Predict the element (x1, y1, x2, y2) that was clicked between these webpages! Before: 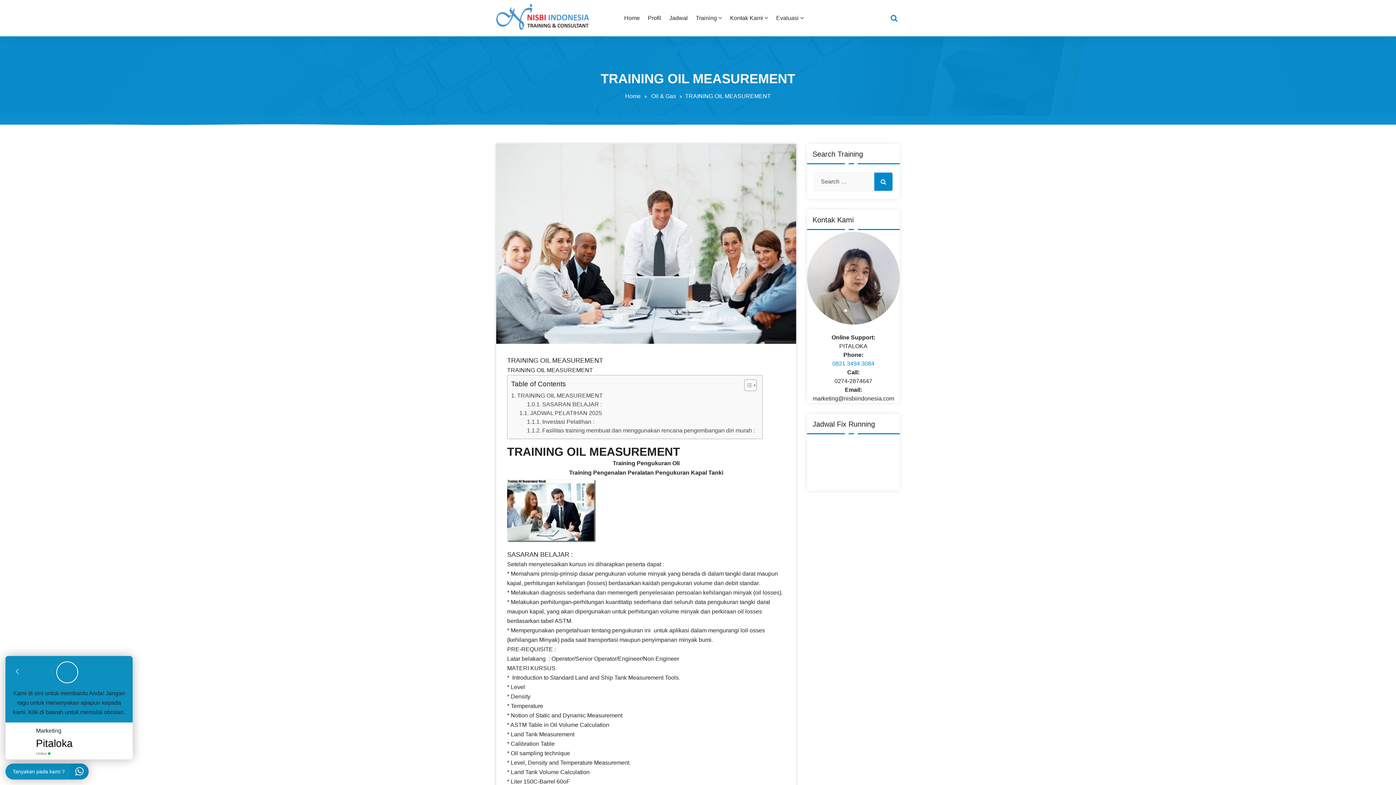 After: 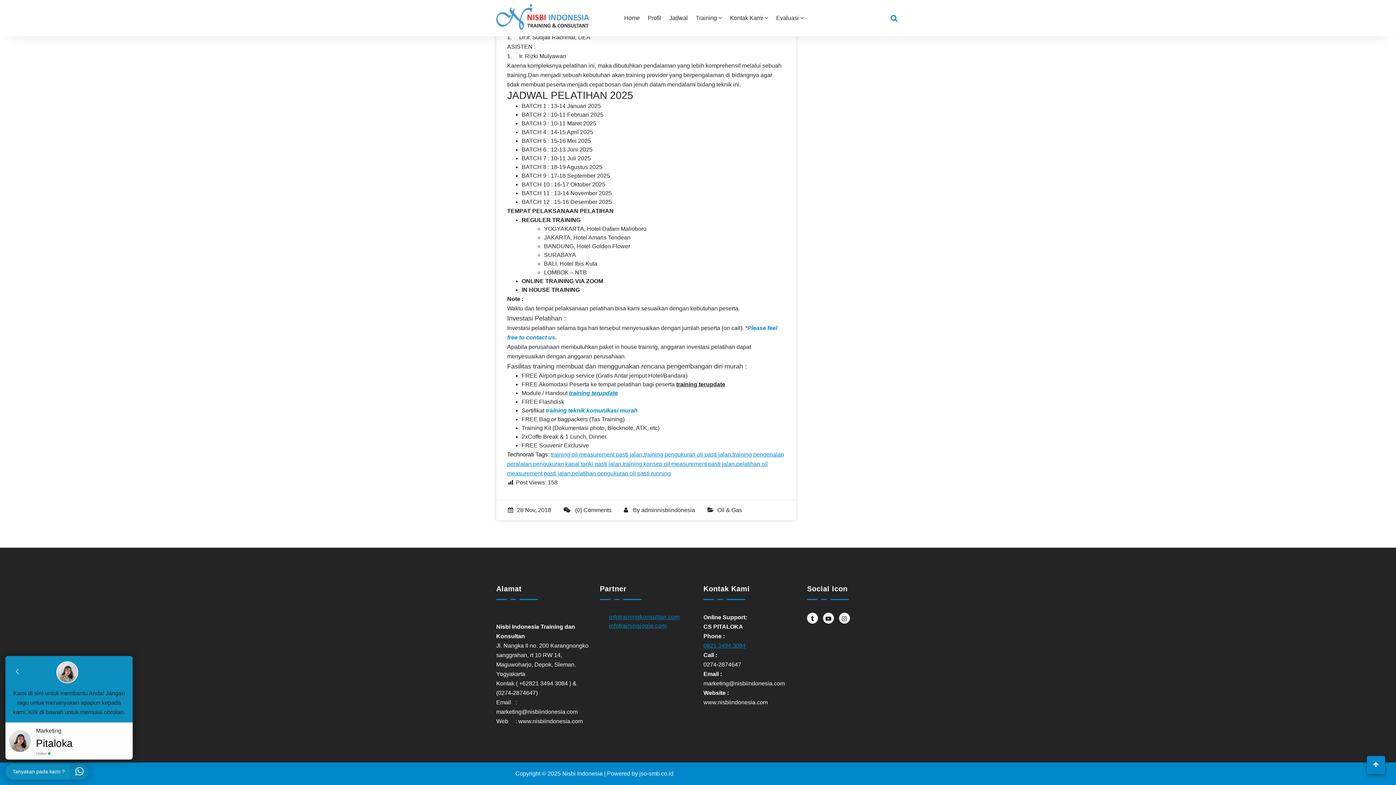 Action: label: JADWAL PELATIHAN 2025 bbox: (519, 409, 602, 417)